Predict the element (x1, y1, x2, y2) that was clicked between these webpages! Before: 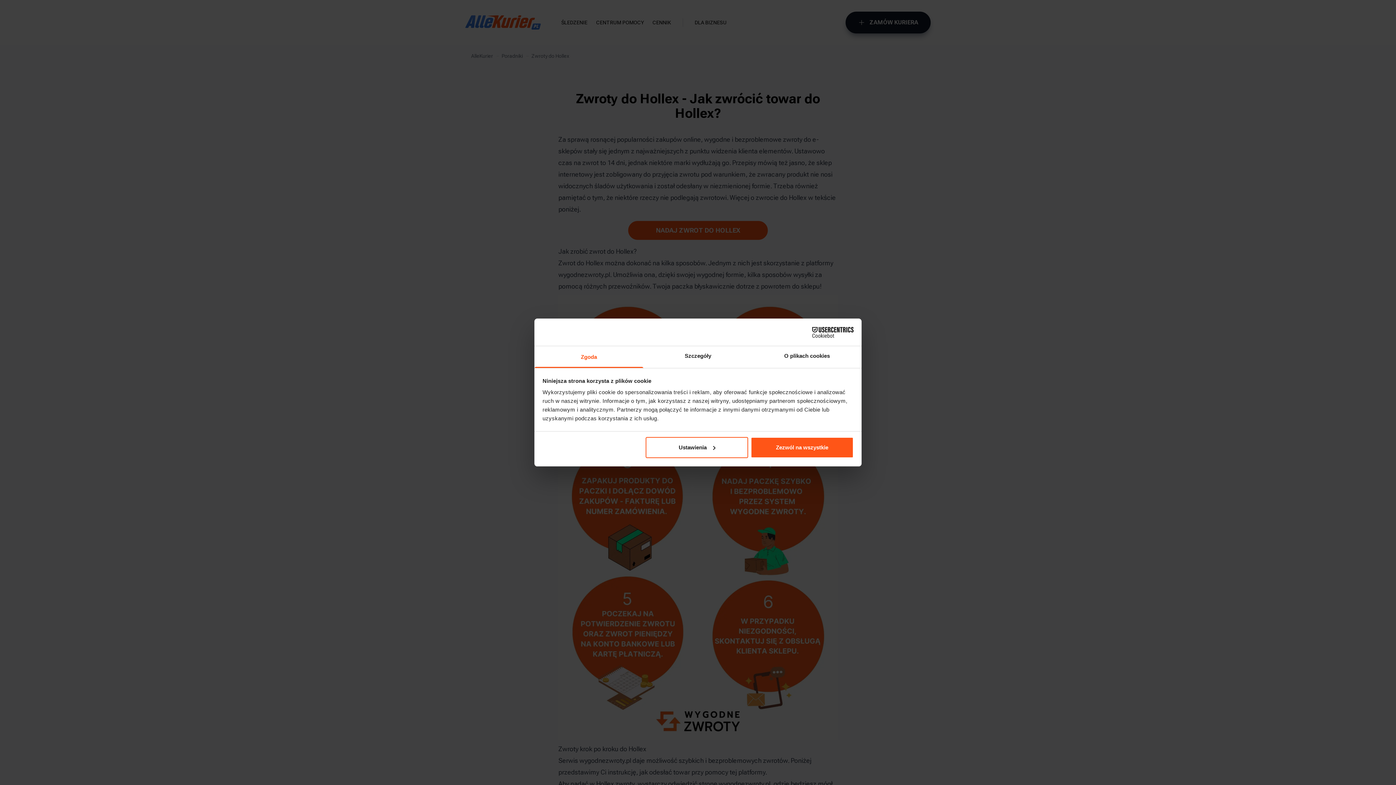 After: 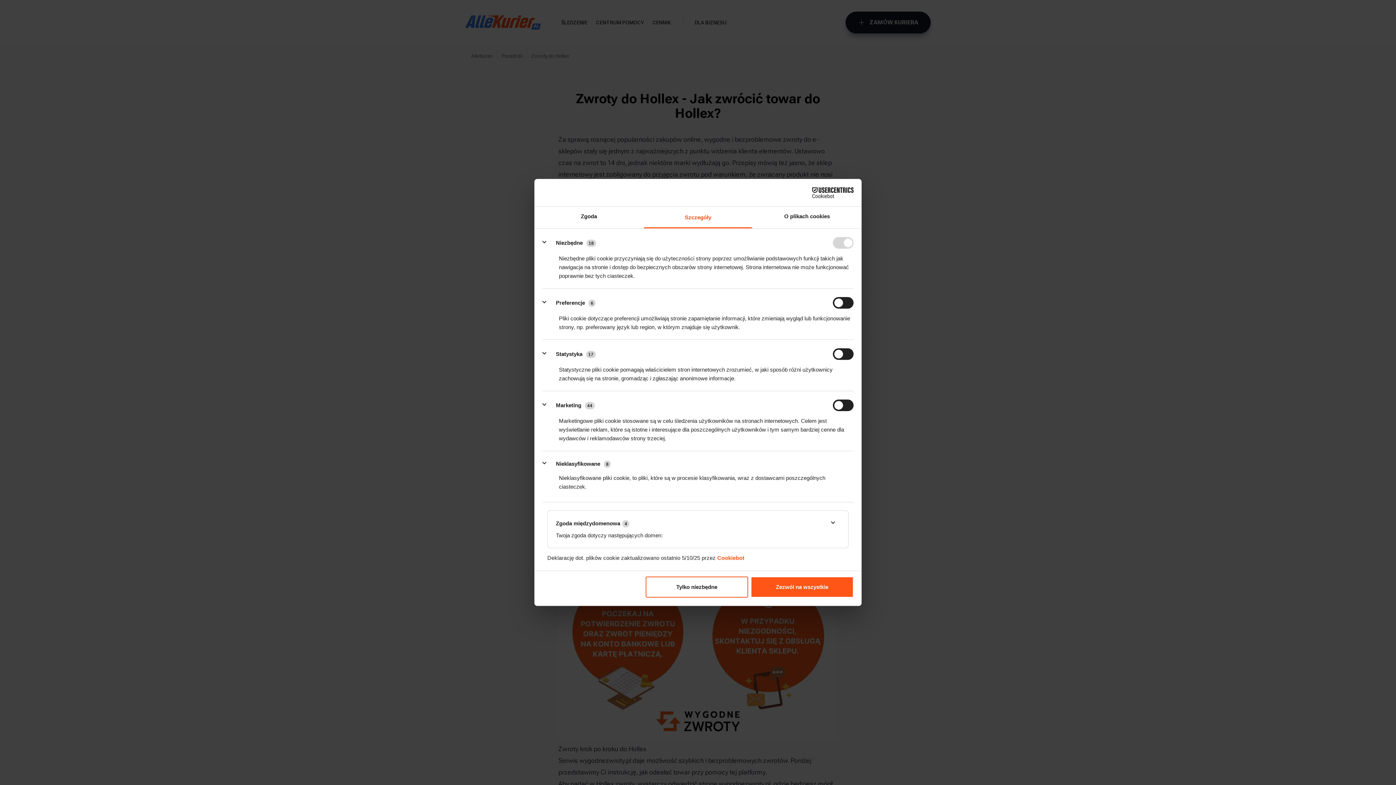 Action: bbox: (645, 437, 748, 458) label: Ustawienia